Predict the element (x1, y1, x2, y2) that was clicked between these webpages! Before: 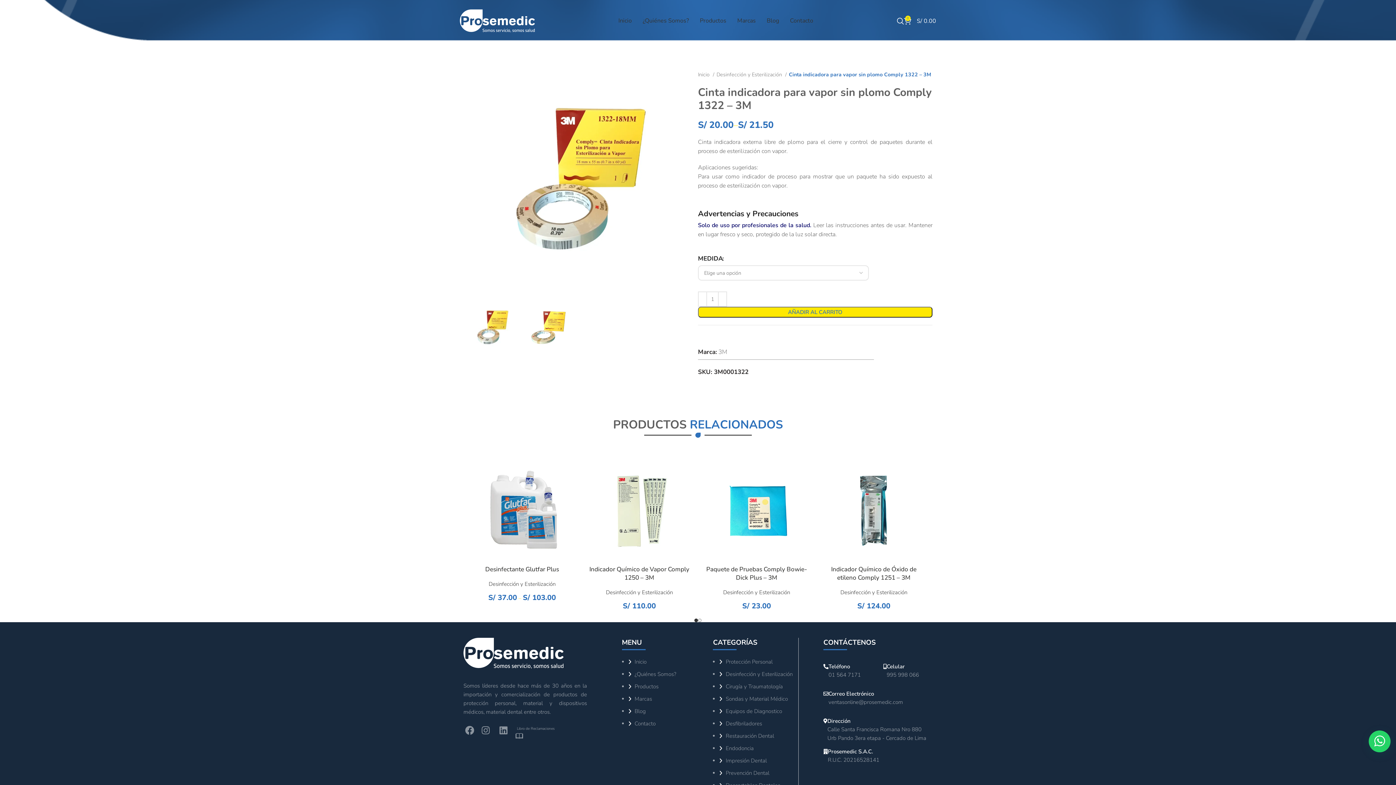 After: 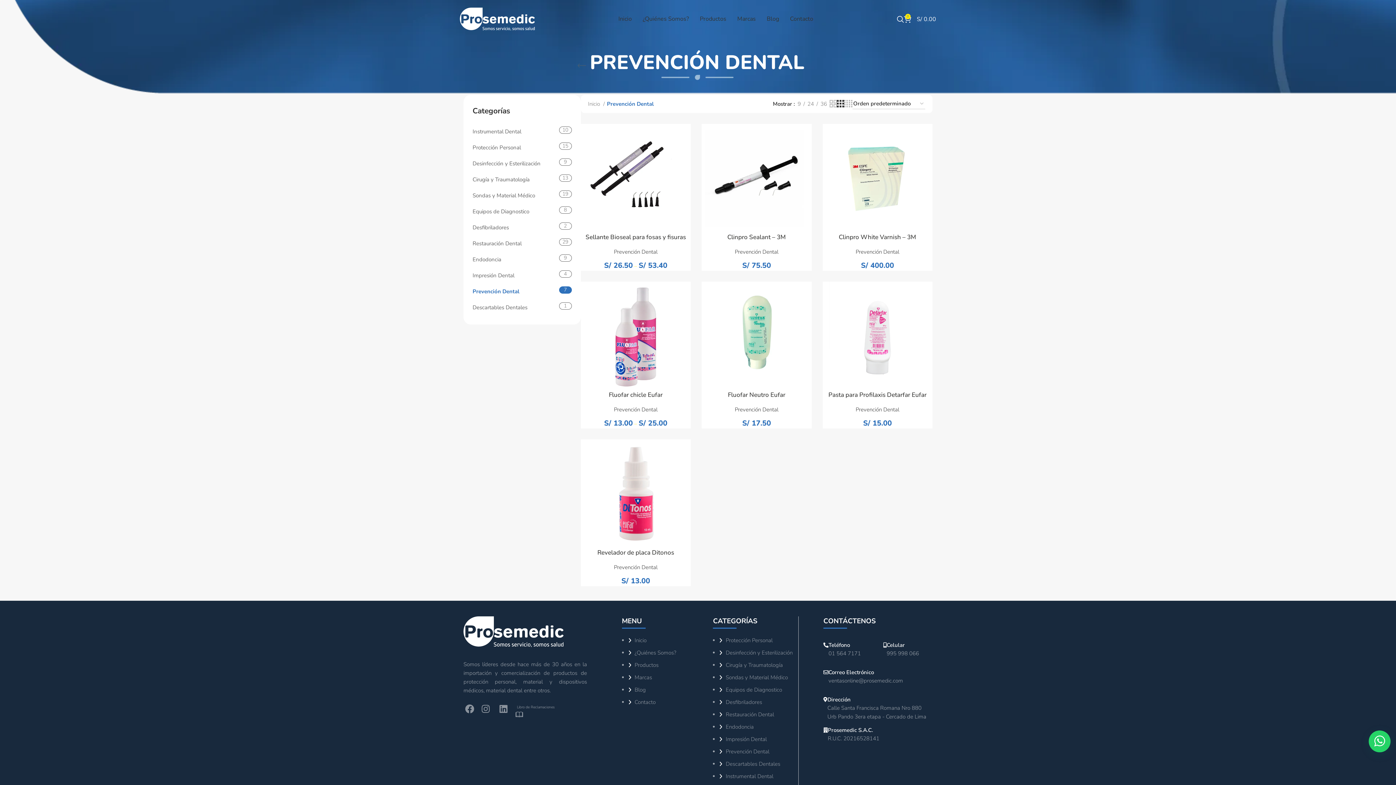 Action: label: Prevención Dental bbox: (725, 769, 769, 776)